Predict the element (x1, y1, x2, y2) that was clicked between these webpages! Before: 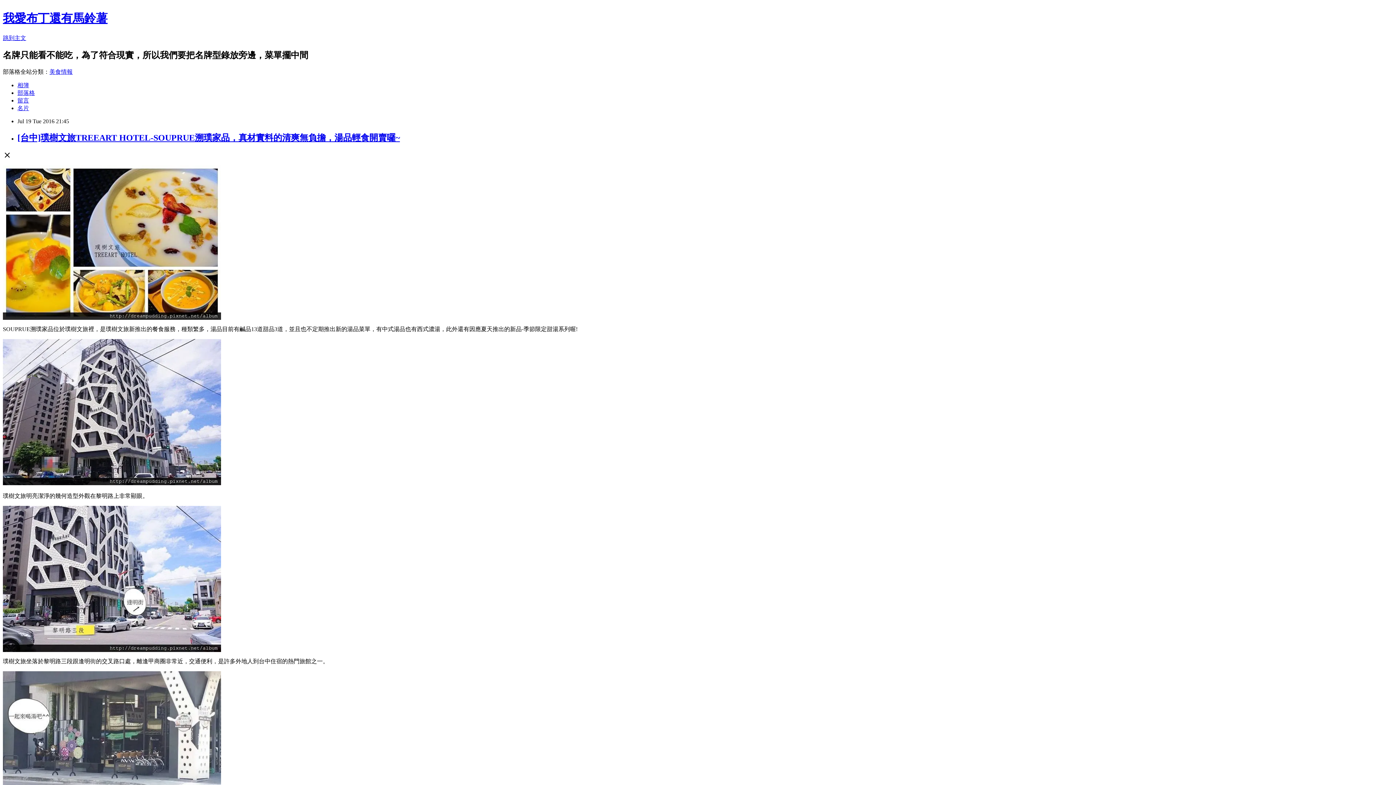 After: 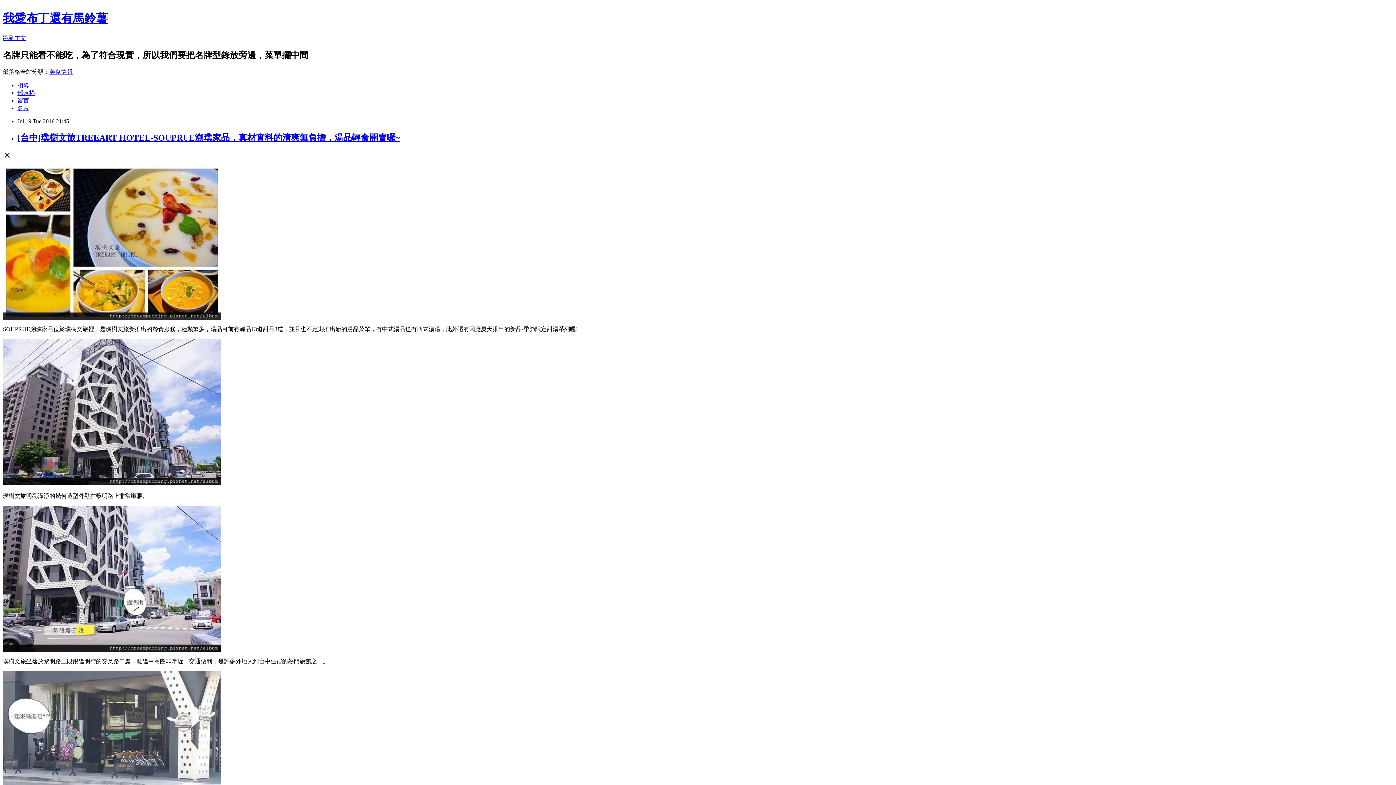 Action: label: [台中]璞樹文旅TREEART HOTEL-SOUPRUE溯璞家品，真材實料的清爽無負擔，湯品輕食開賣囉~ bbox: (17, 132, 400, 142)